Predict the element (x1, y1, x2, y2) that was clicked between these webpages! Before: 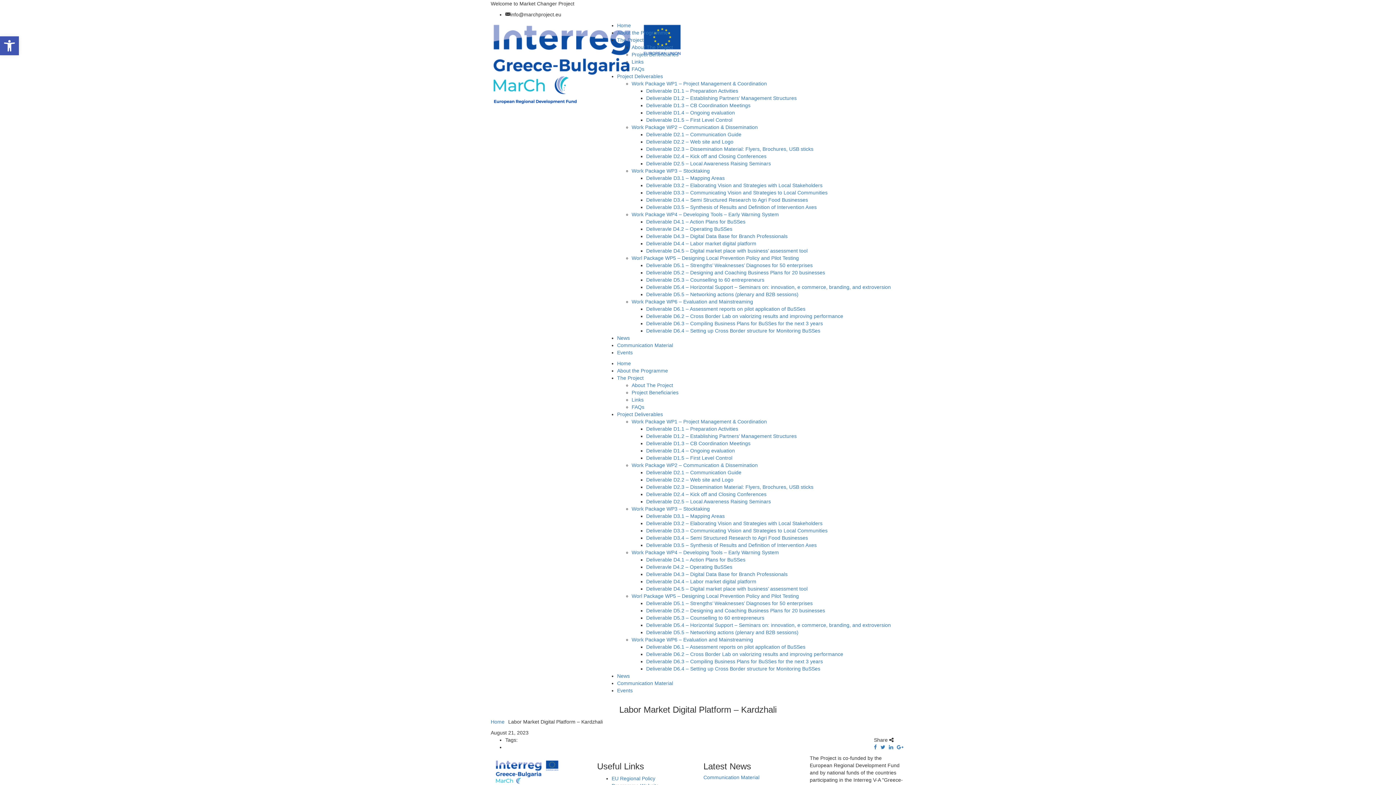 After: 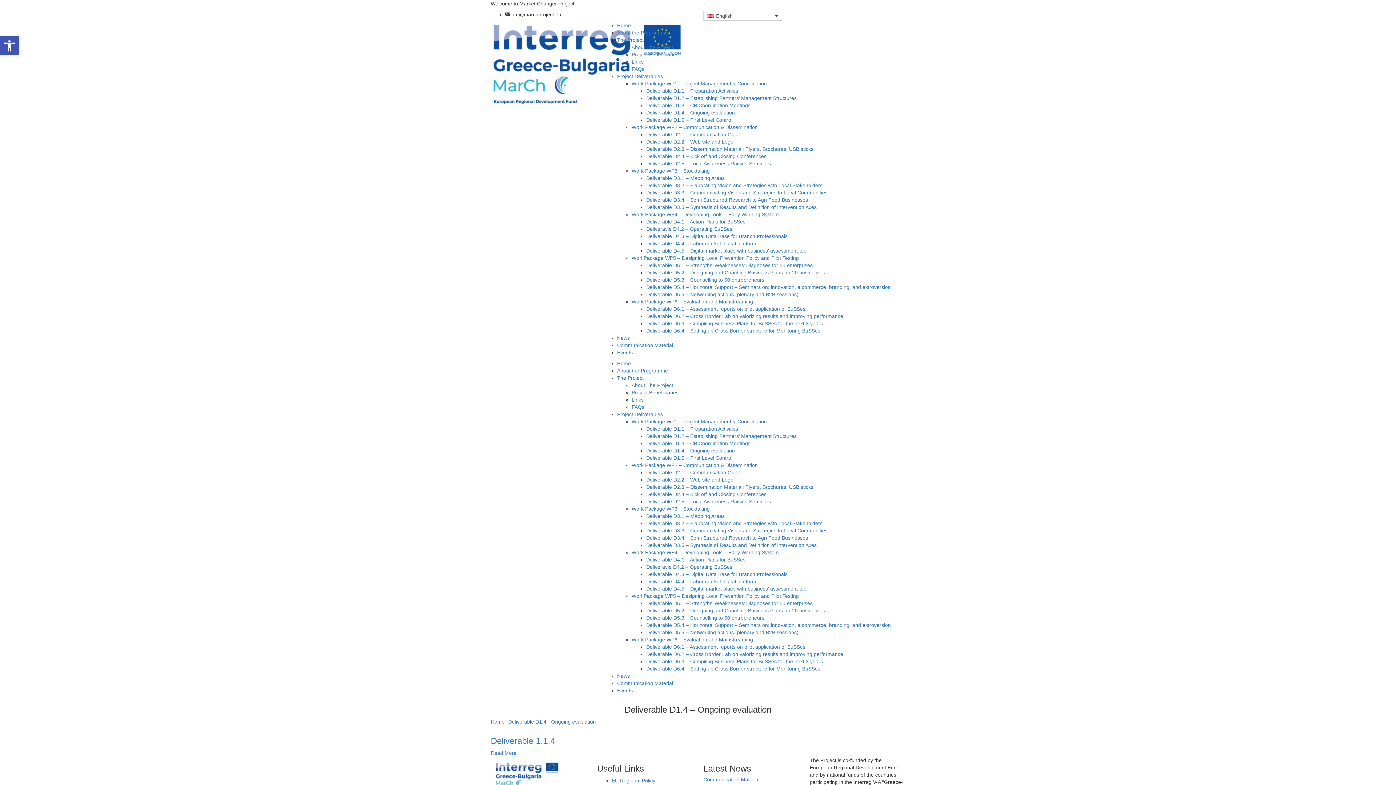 Action: bbox: (646, 109, 735, 115) label: Deliverable D1.4 – Ongoing evaluation